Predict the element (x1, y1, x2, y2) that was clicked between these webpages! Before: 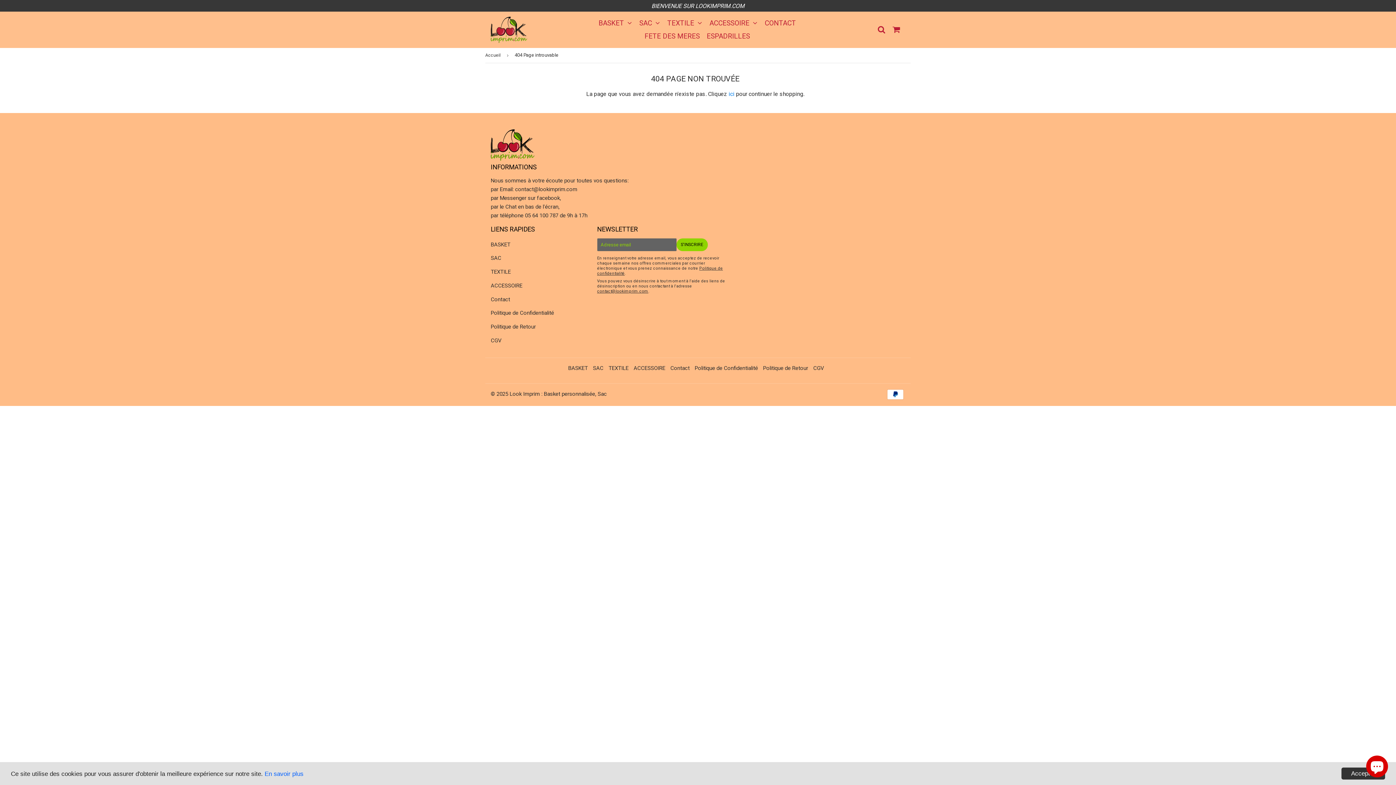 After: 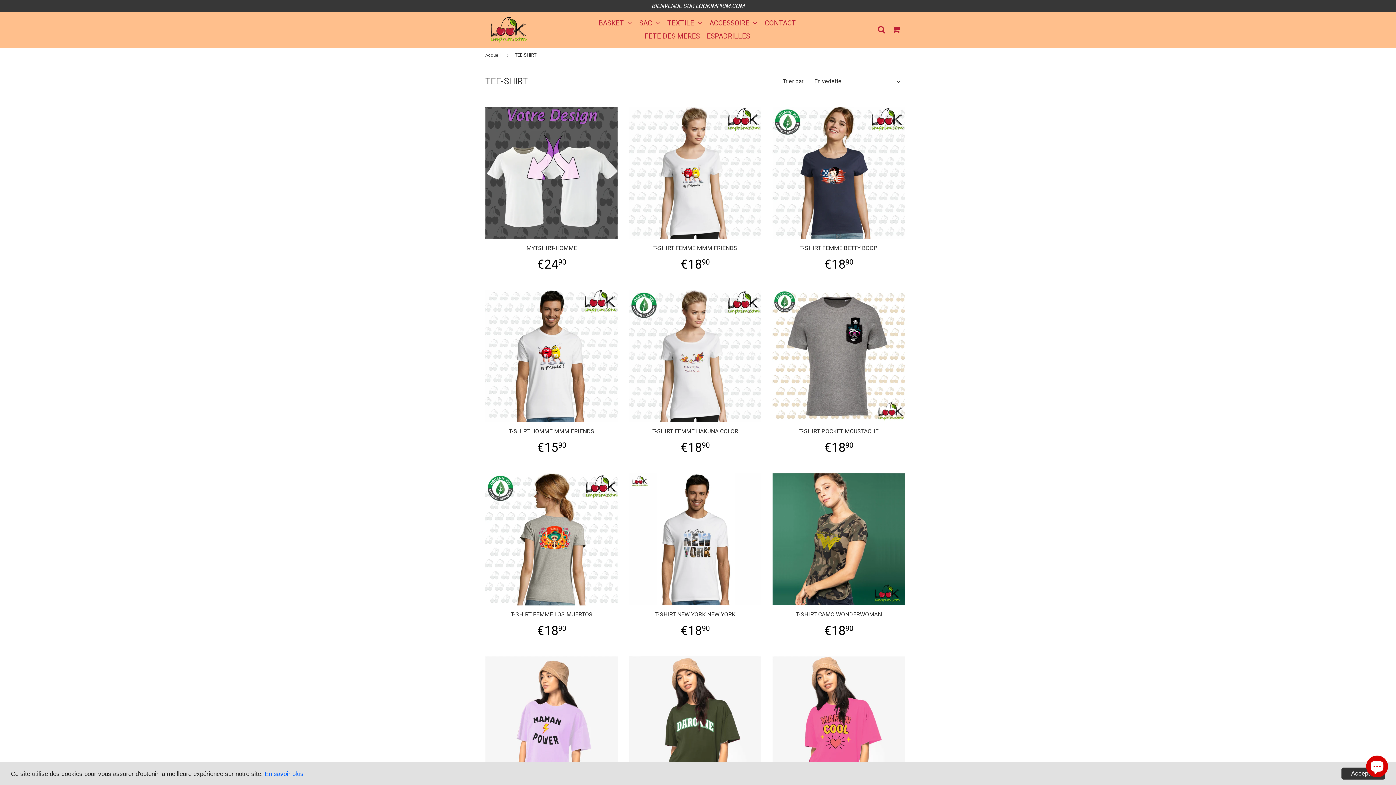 Action: label: TEXTILE bbox: (487, 265, 586, 278)